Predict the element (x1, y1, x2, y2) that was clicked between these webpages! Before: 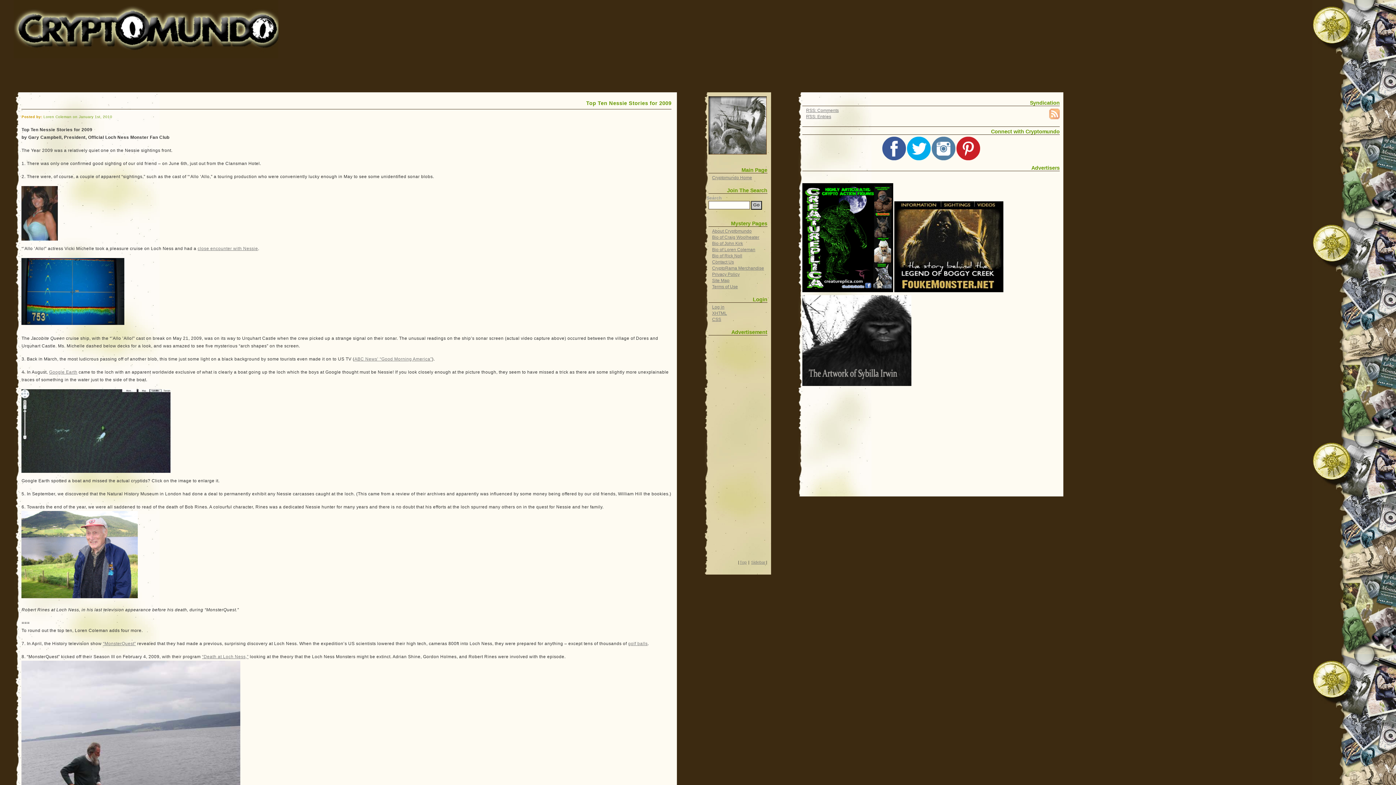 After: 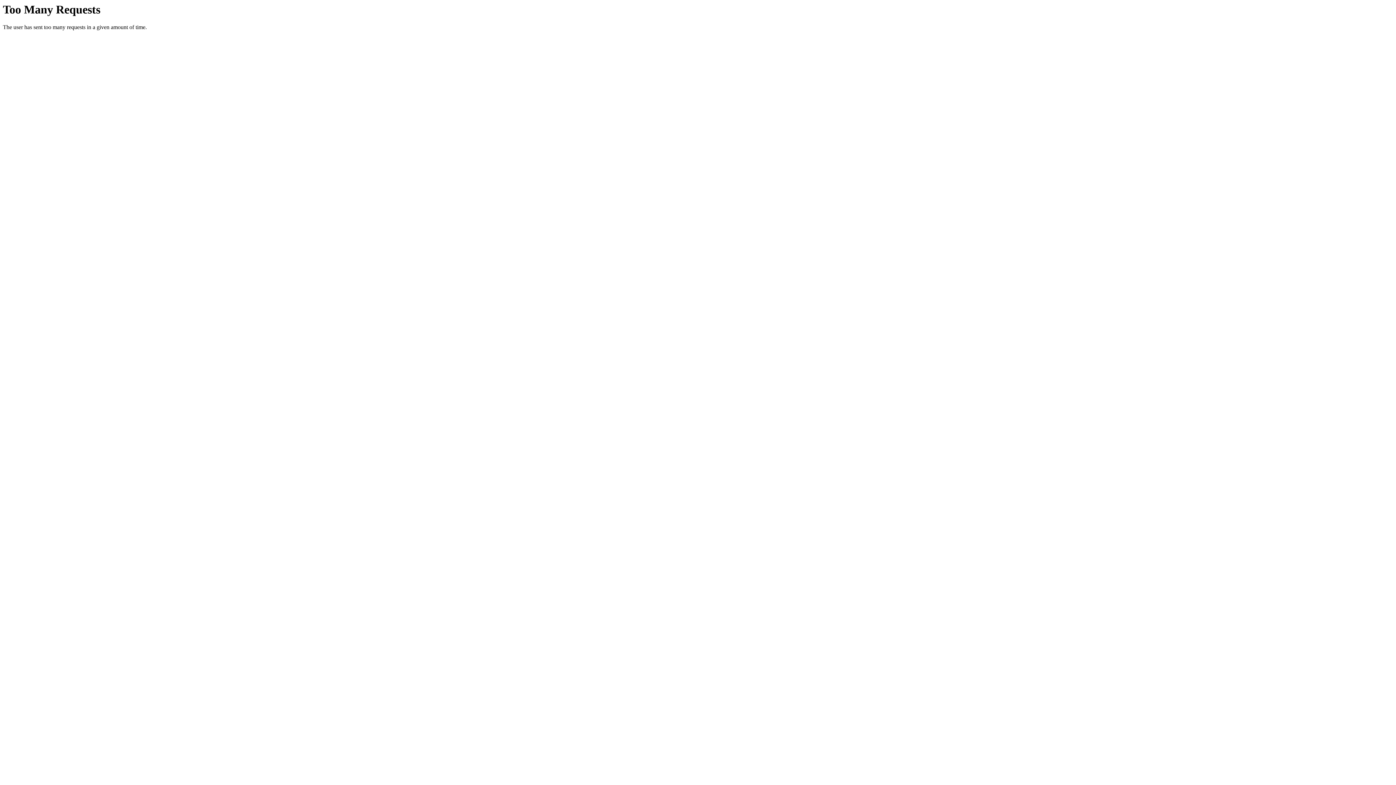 Action: label: ABC News’ “Good Morning America” bbox: (354, 356, 432, 361)